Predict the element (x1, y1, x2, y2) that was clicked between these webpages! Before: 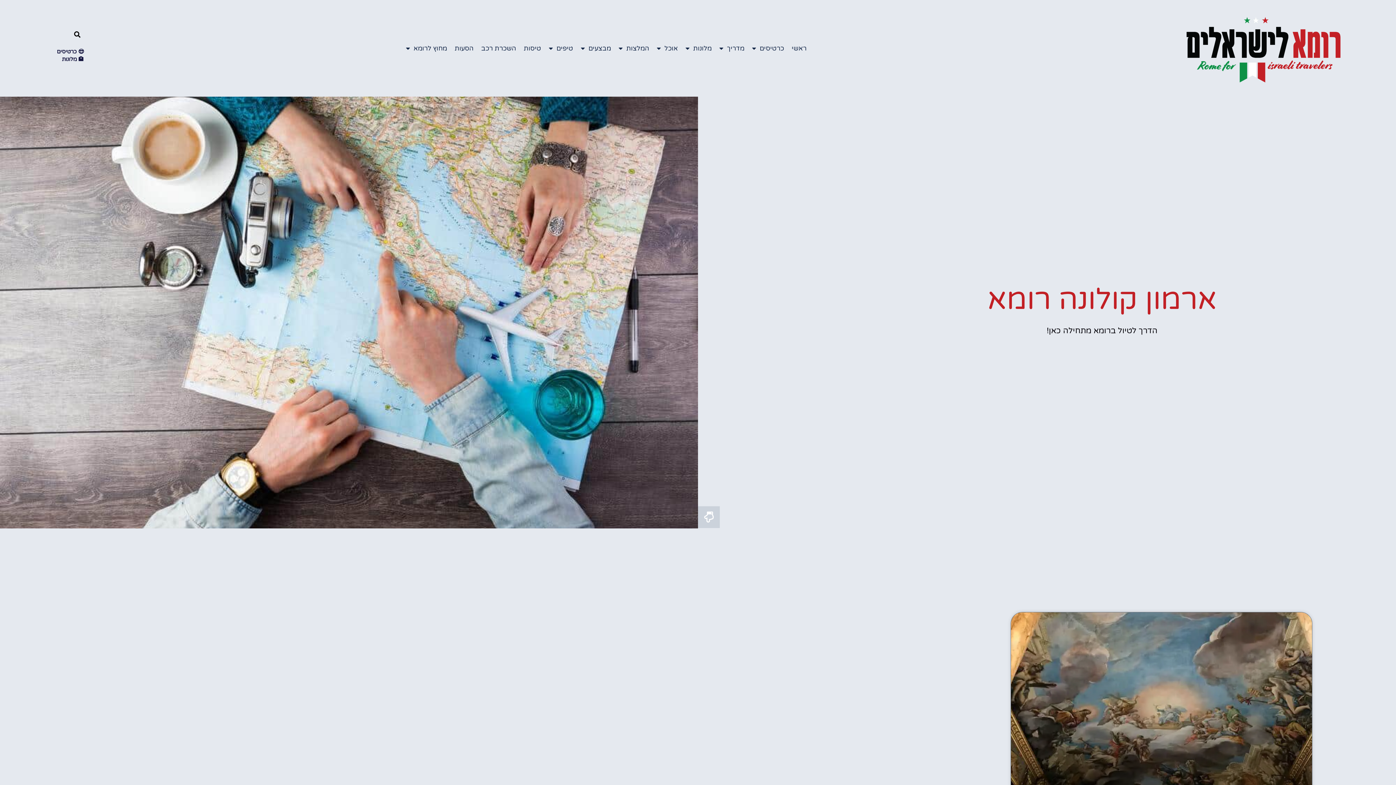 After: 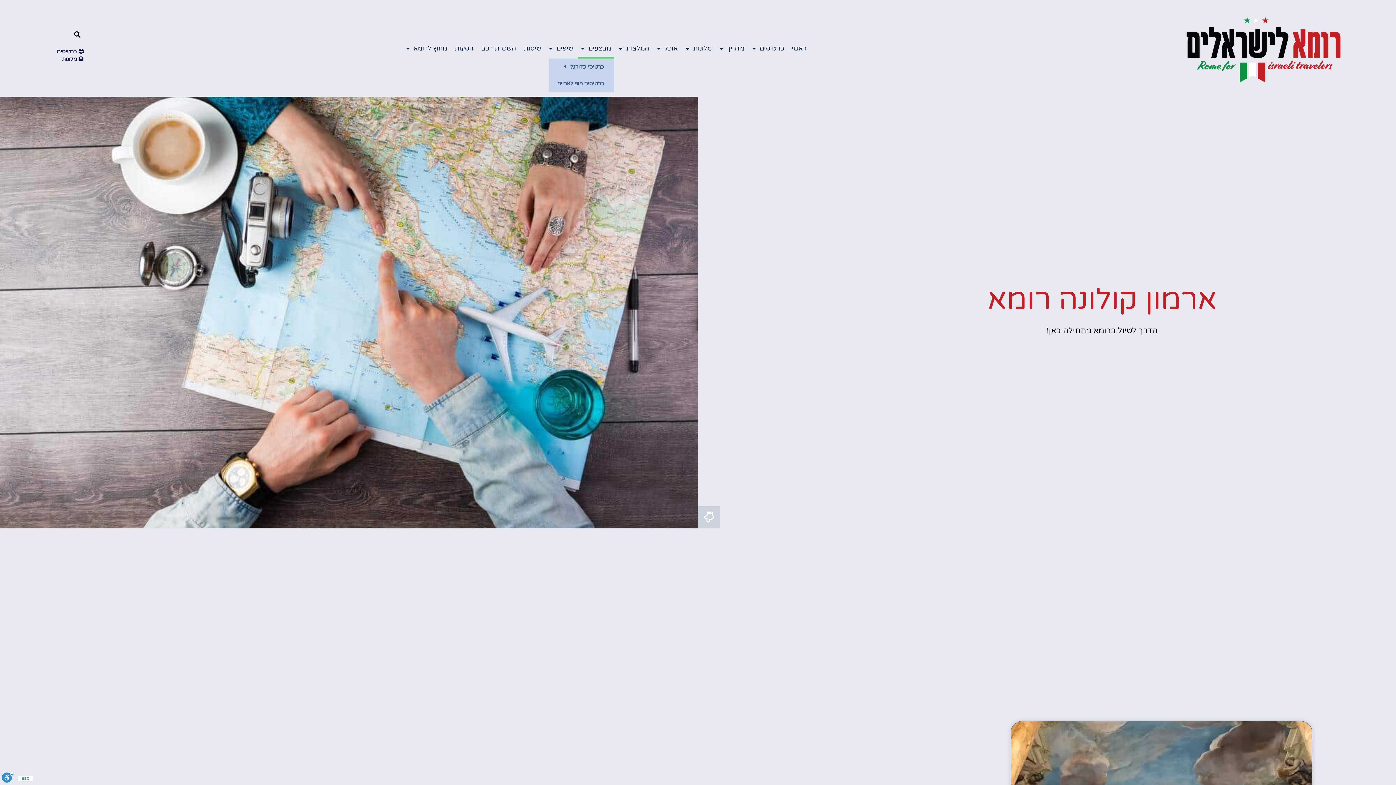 Action: bbox: (577, 38, 614, 58) label: מבצעים